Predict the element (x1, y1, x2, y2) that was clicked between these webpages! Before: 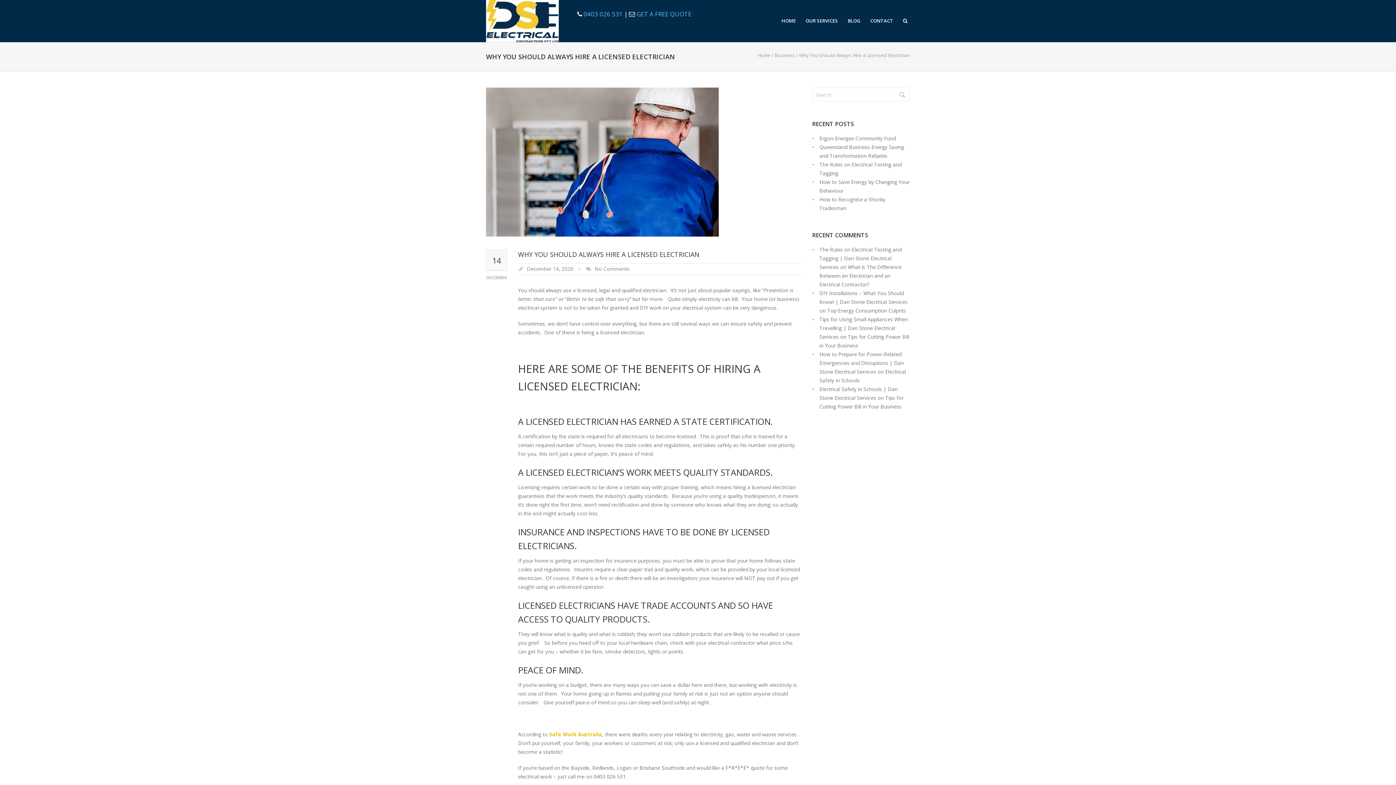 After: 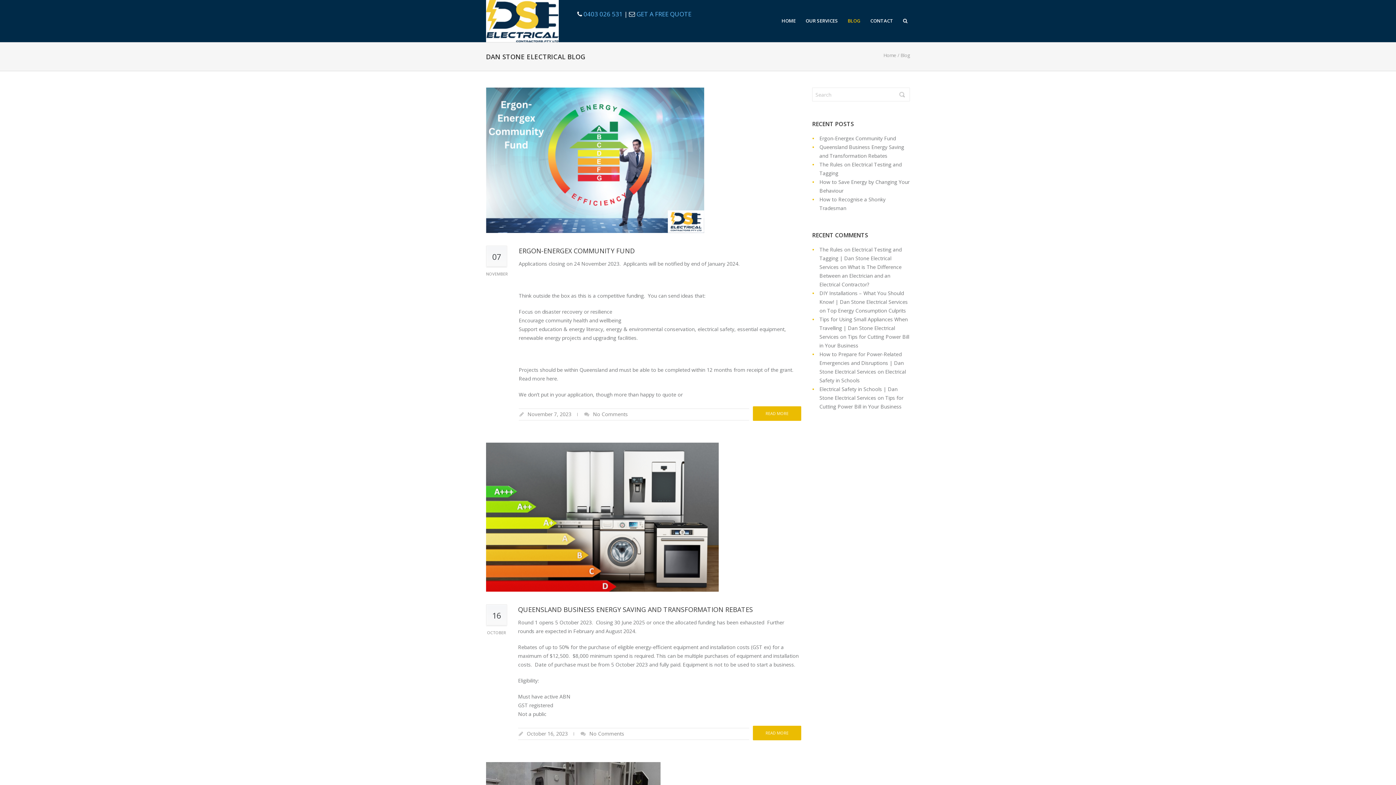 Action: label: BLOG bbox: (847, 3, 861, 38)